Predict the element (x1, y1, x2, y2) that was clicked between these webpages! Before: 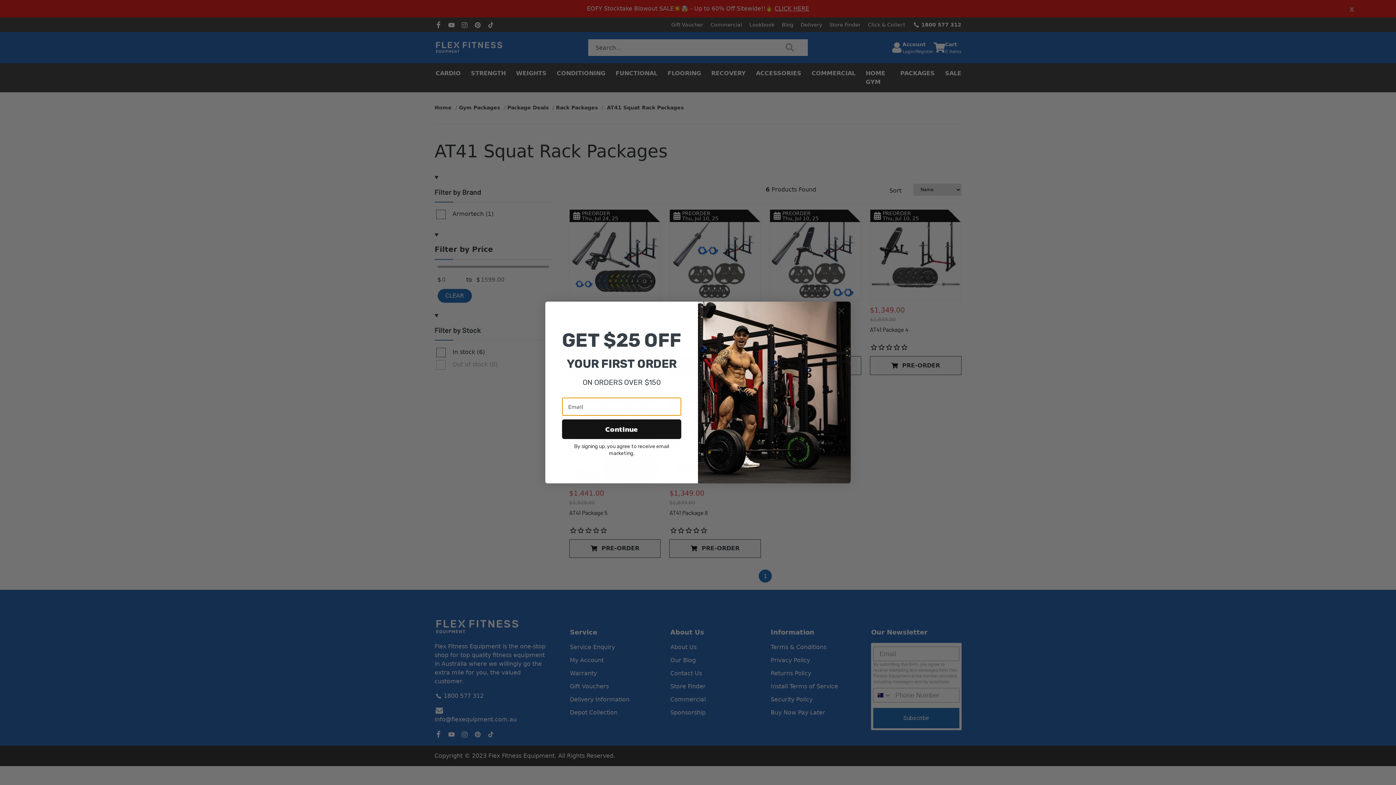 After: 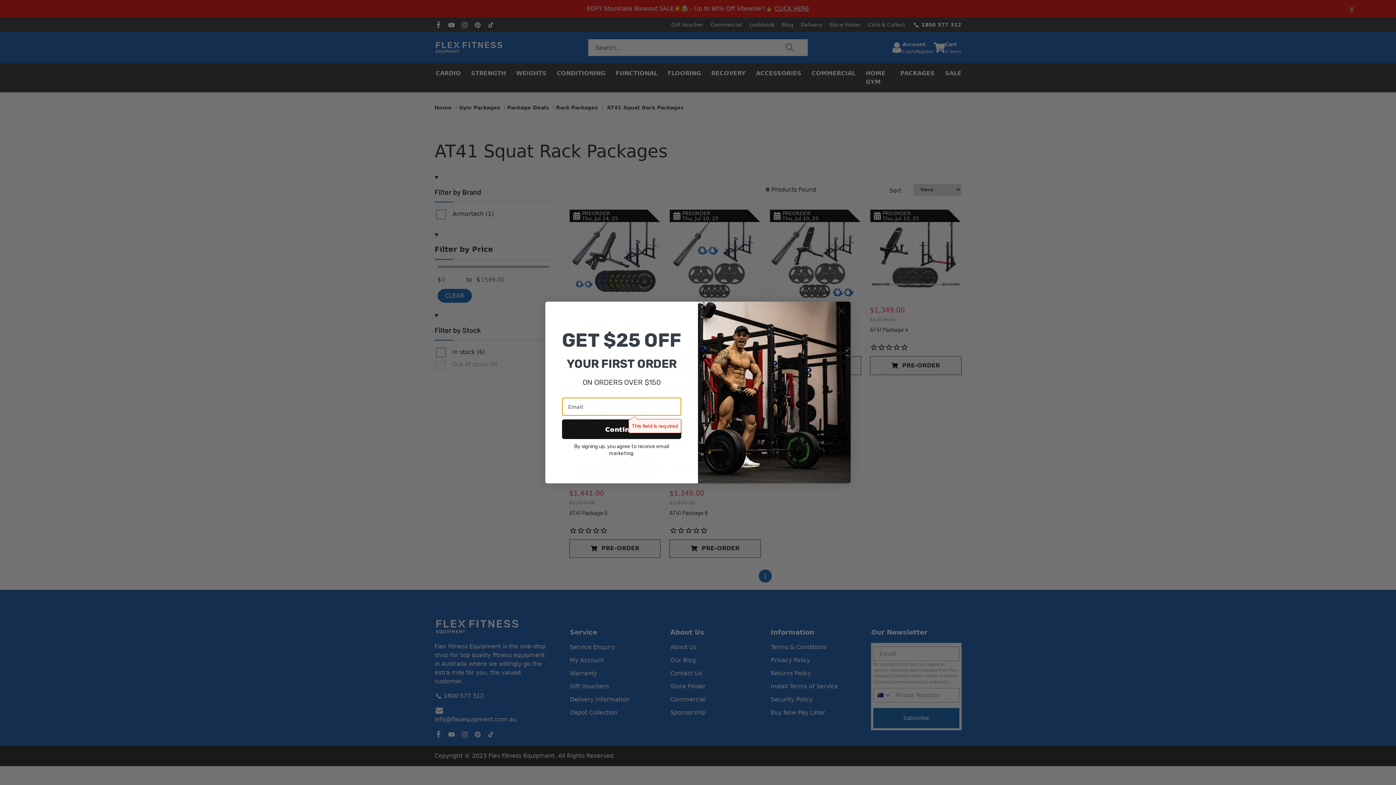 Action: bbox: (562, 438, 681, 457) label: Continue